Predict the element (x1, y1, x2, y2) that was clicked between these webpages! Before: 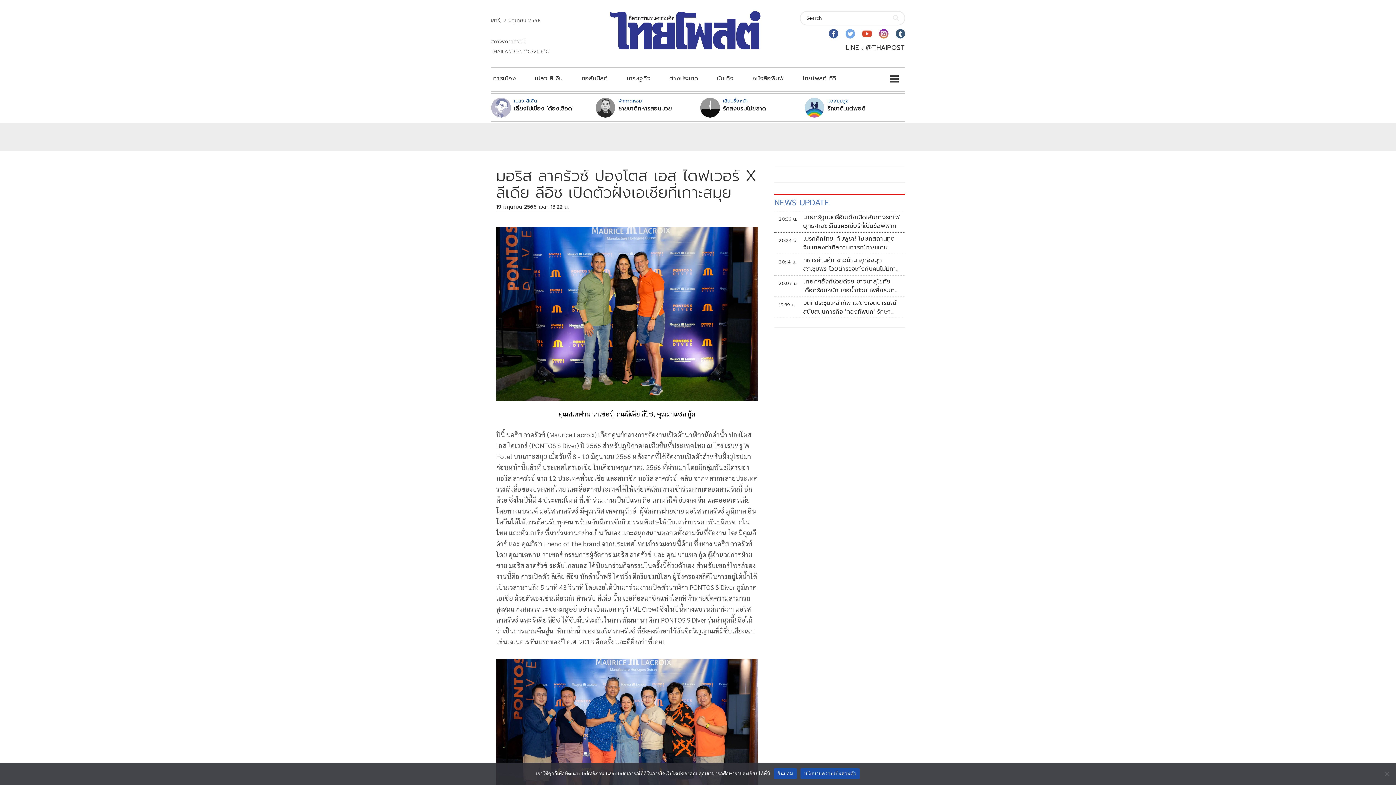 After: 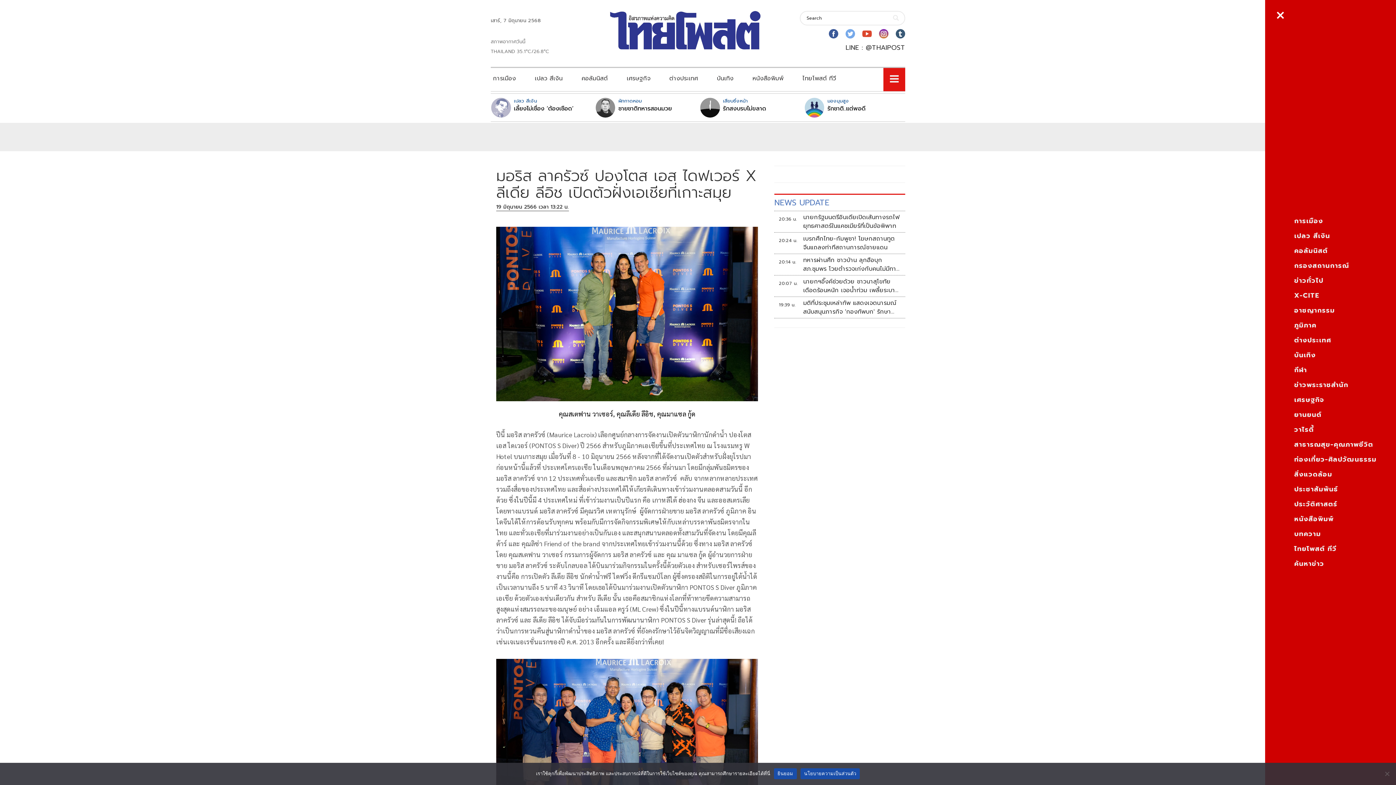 Action: bbox: (883, 68, 905, 91)